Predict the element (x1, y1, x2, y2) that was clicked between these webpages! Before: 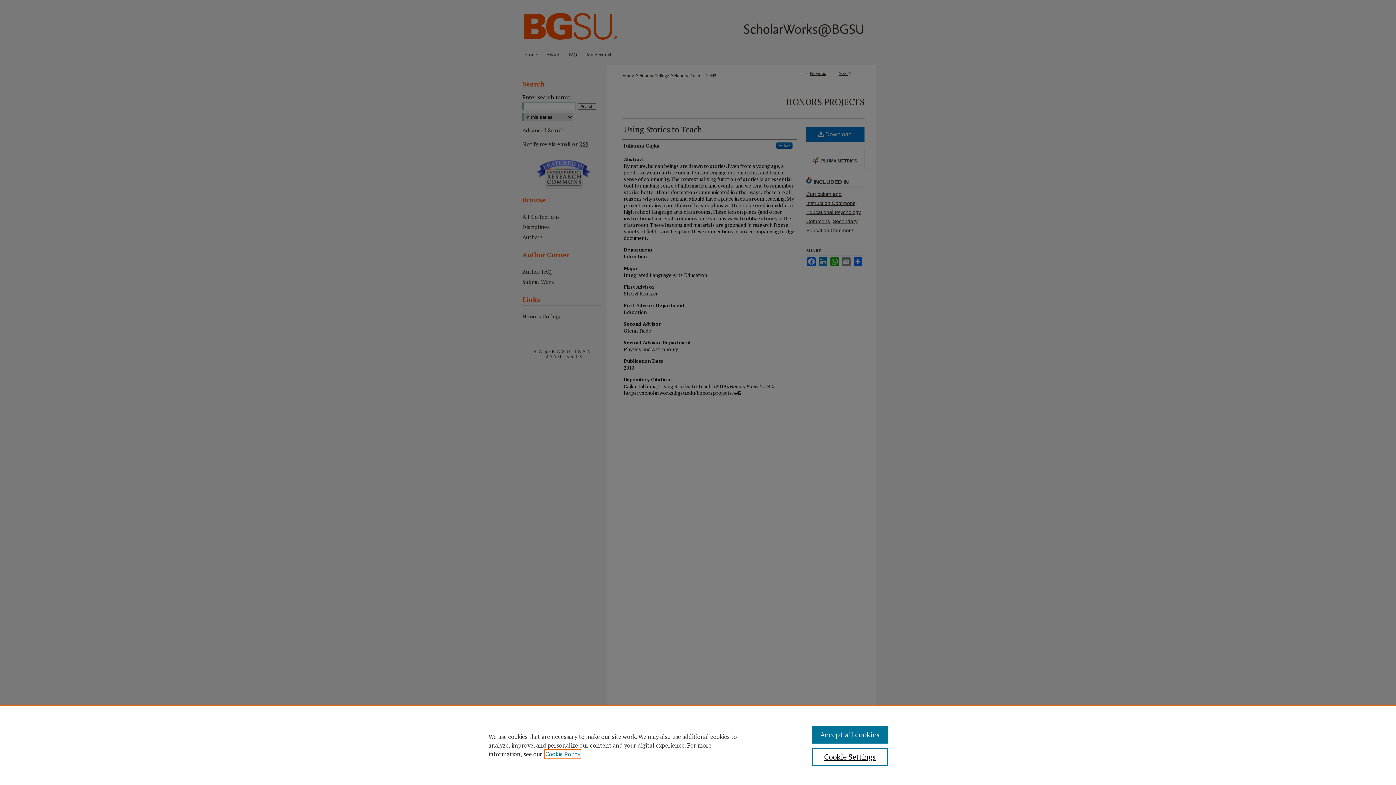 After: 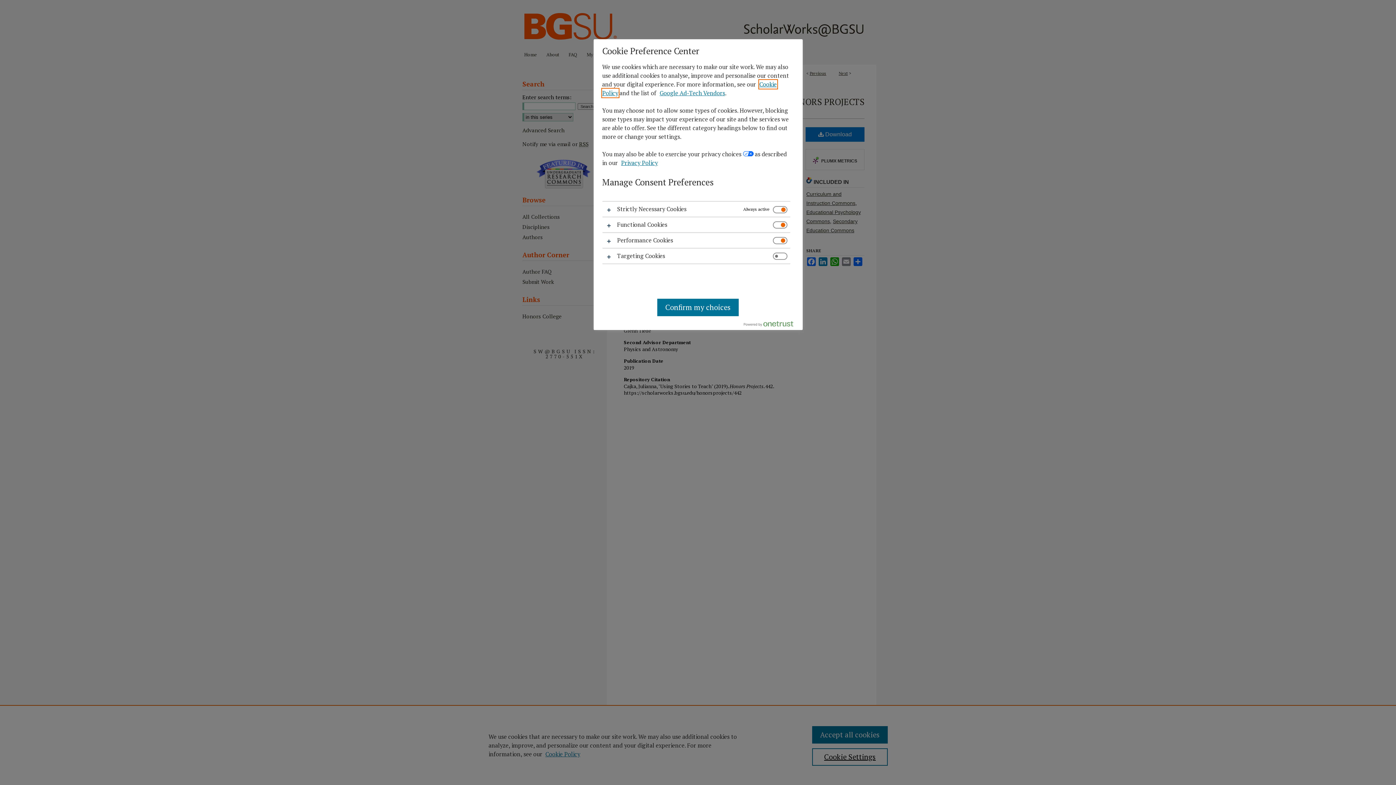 Action: bbox: (812, 748, 887, 766) label: Cookie Settings